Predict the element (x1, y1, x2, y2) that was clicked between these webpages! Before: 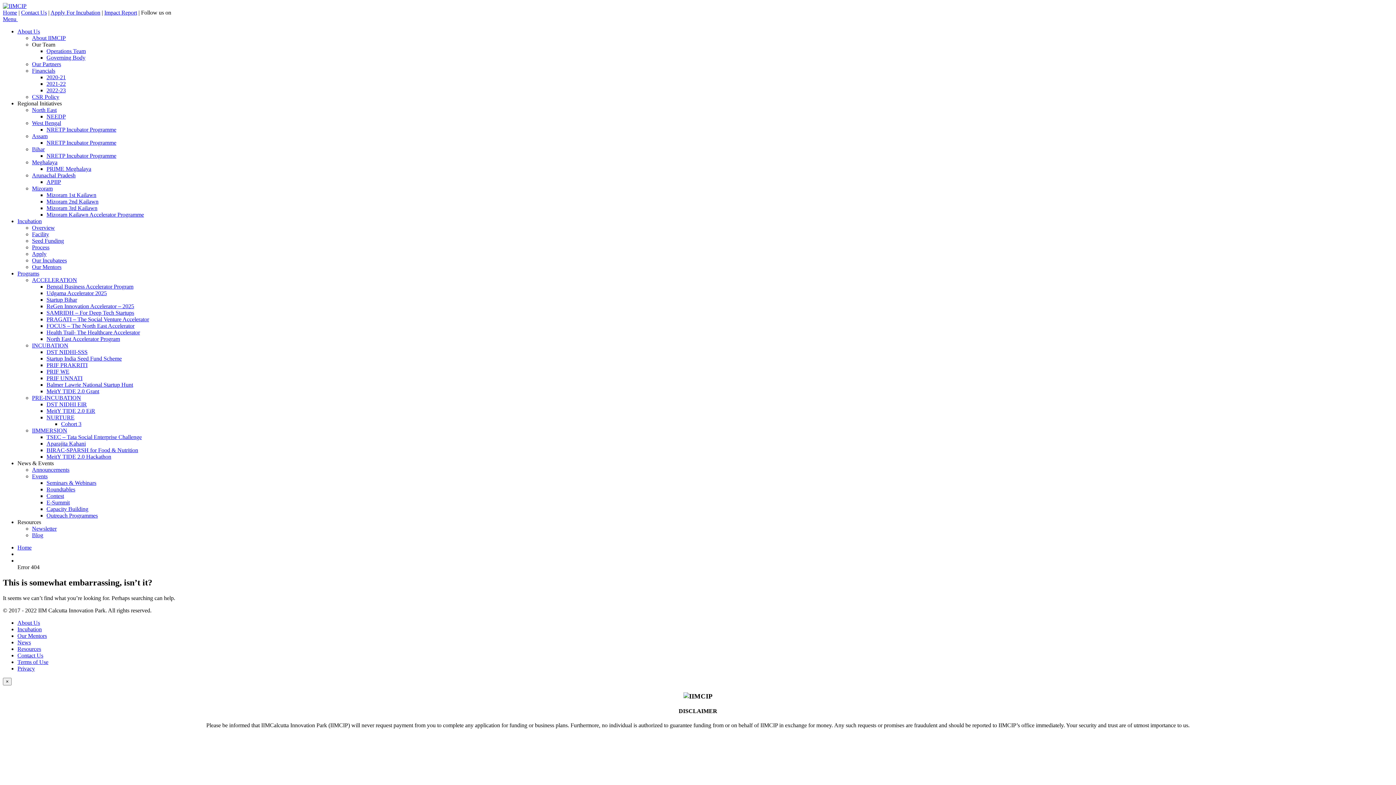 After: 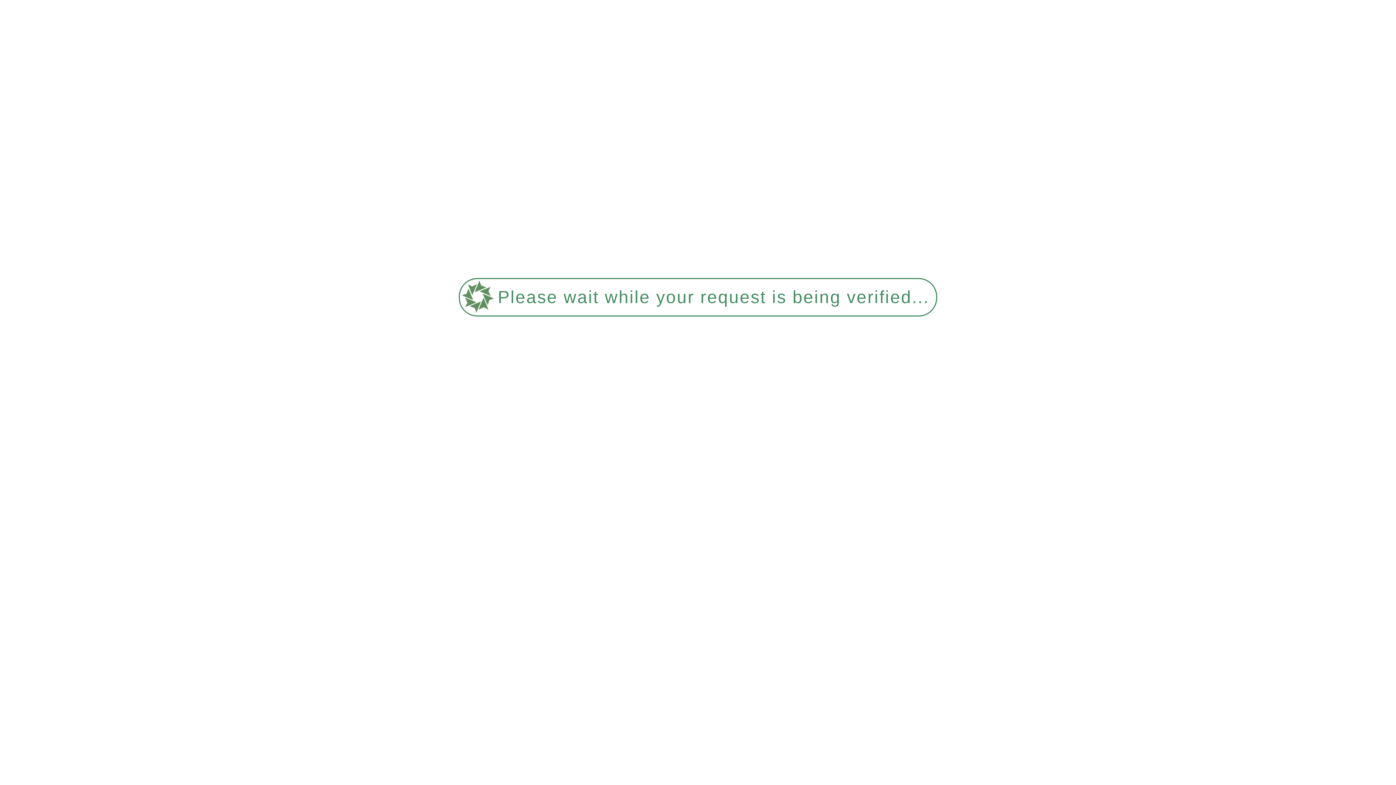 Action: bbox: (46, 506, 88, 512) label: Capacity Building